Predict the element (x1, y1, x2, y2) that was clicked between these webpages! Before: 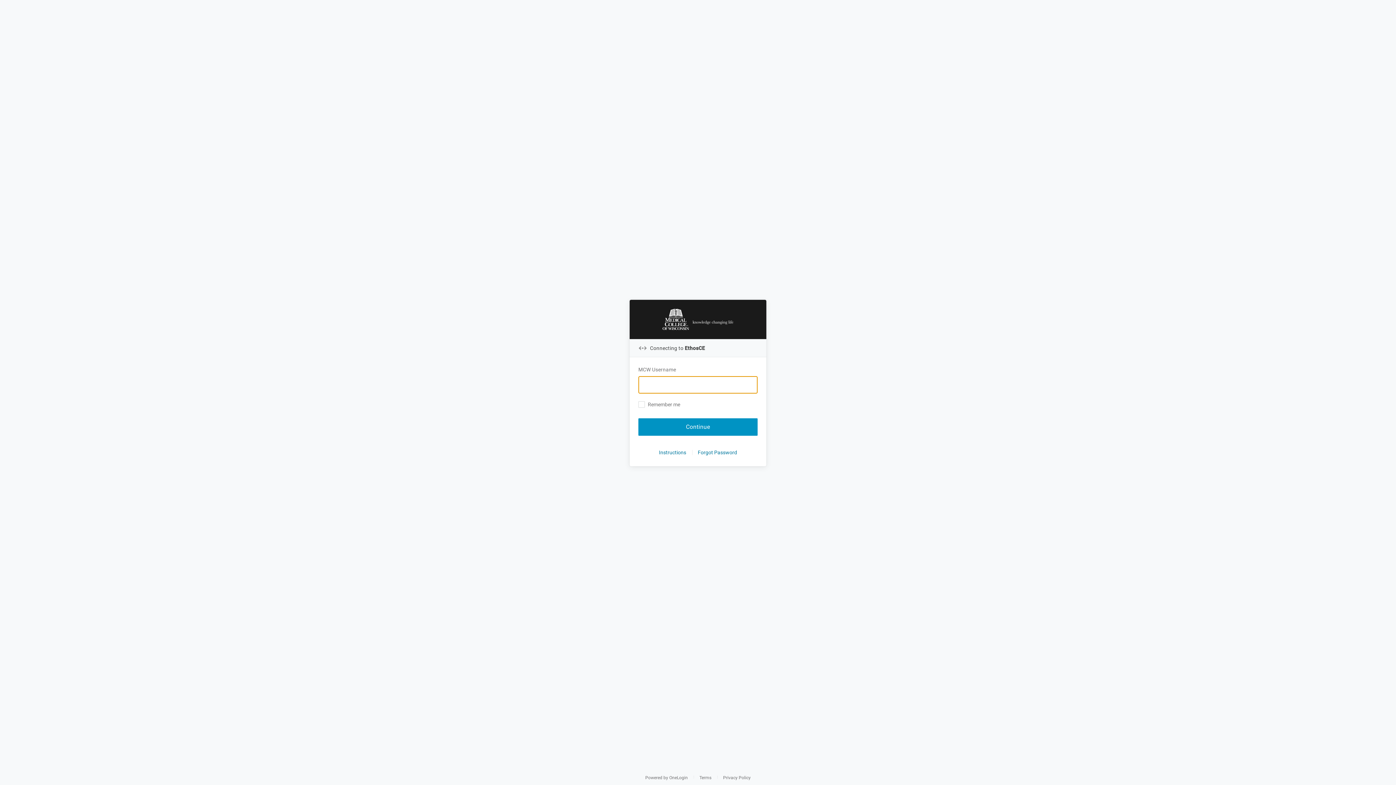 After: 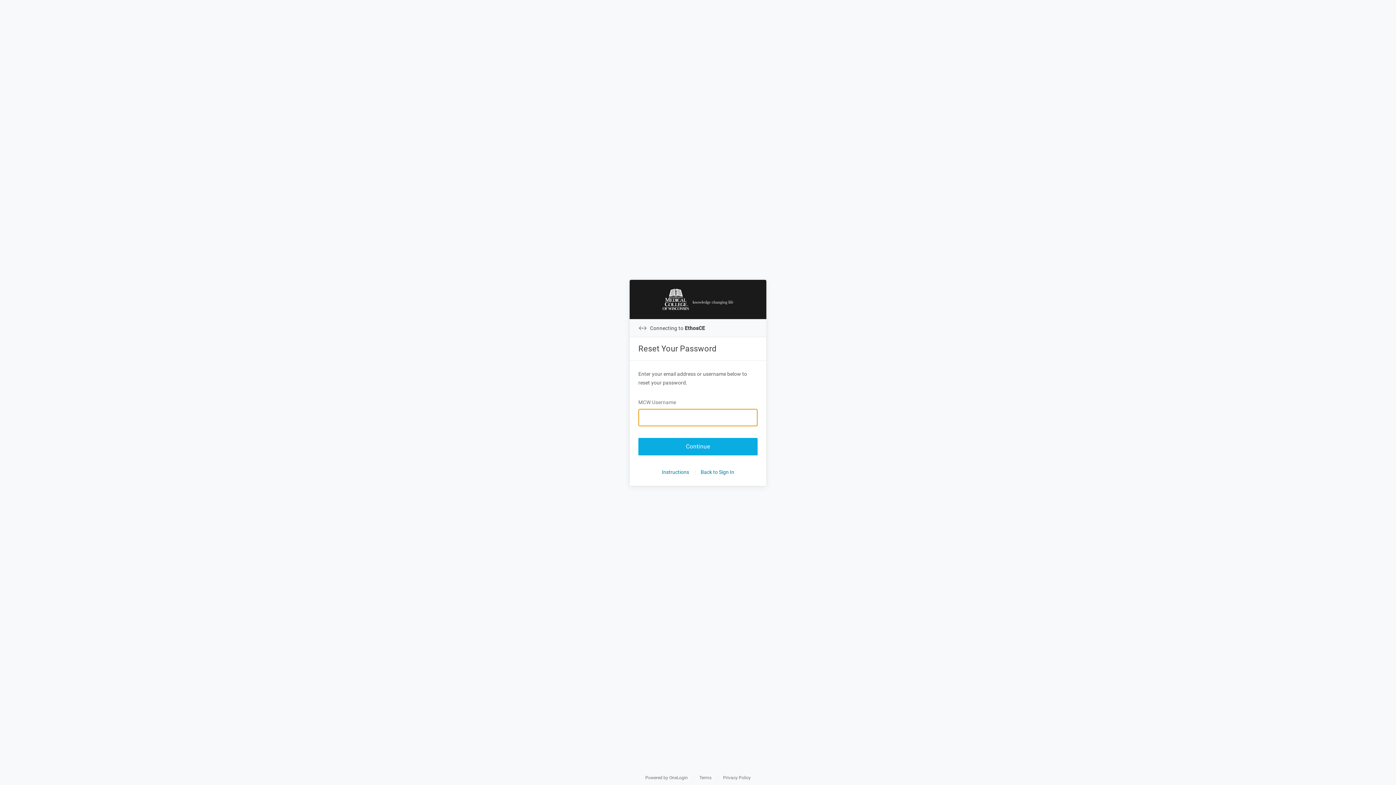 Action: label: Forgot Password bbox: (698, 447, 737, 457)